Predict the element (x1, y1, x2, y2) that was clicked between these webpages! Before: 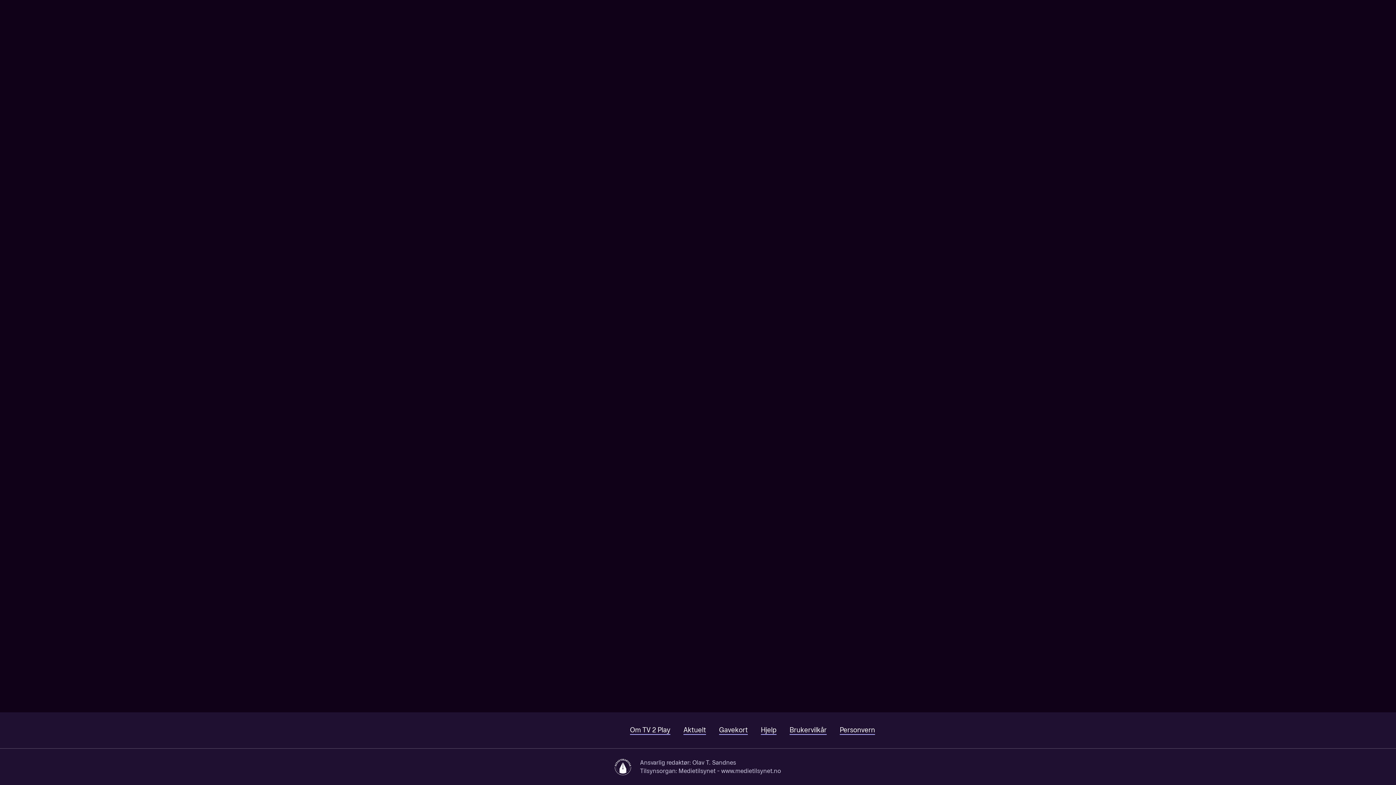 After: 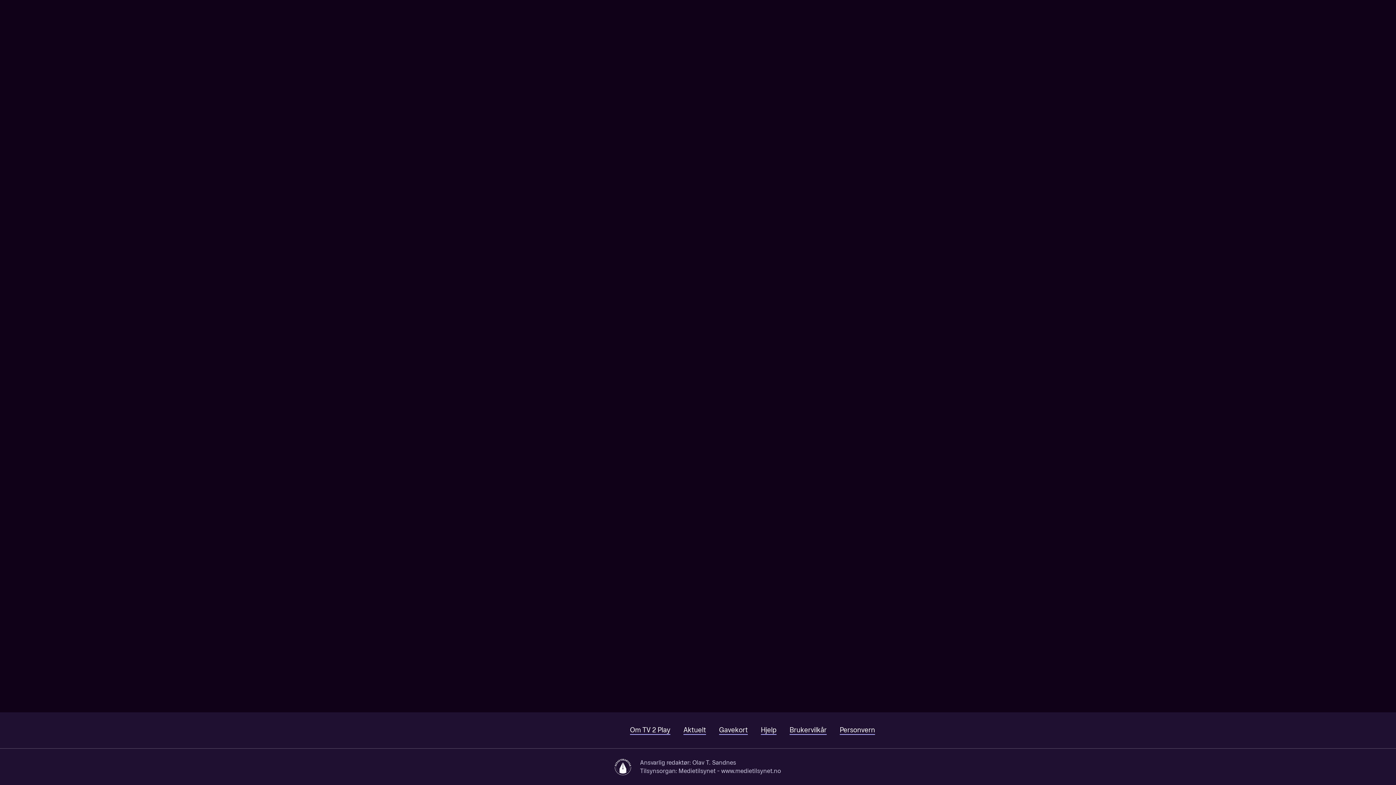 Action: bbox: (1330, 0, 1353, 22) label: Søk